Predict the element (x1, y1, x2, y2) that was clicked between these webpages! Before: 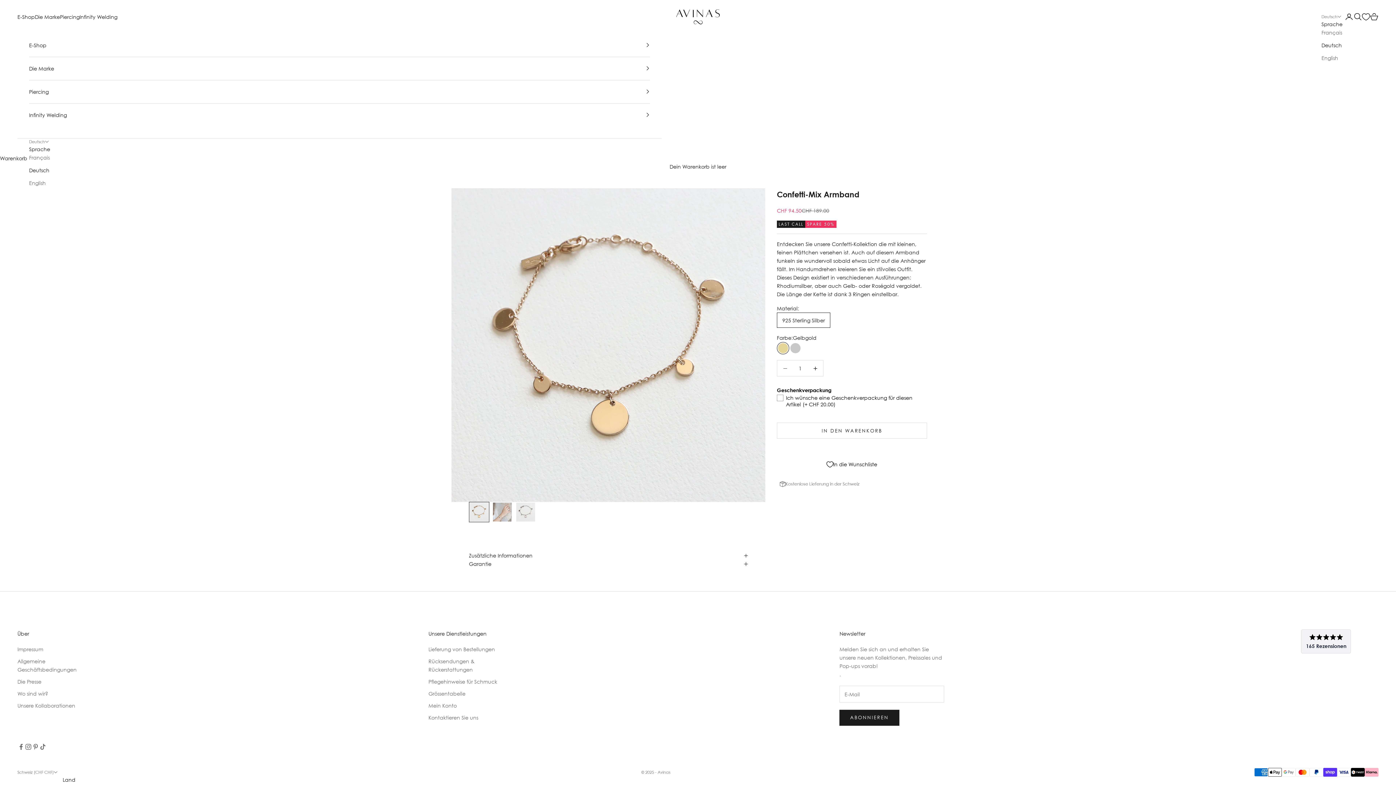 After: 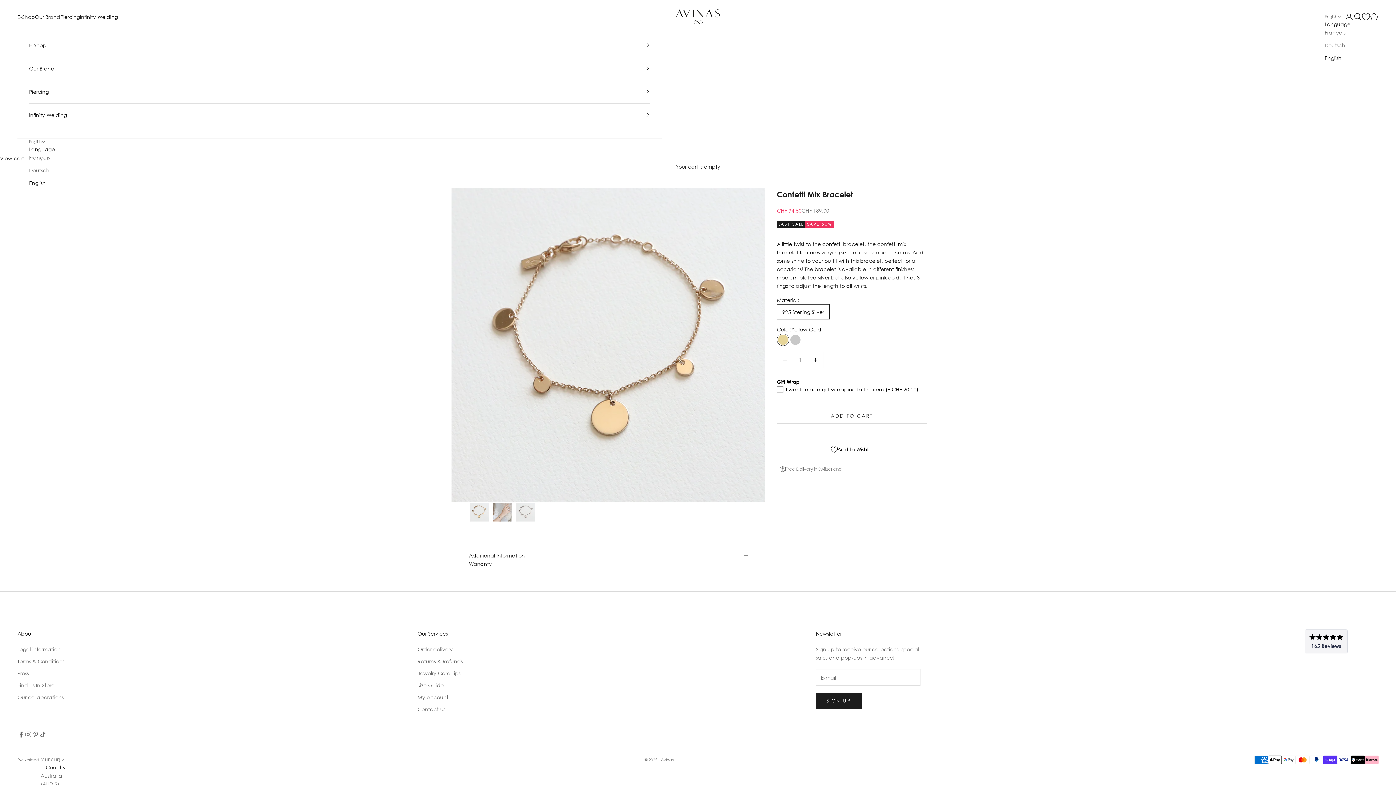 Action: bbox: (29, 178, 50, 187) label: English